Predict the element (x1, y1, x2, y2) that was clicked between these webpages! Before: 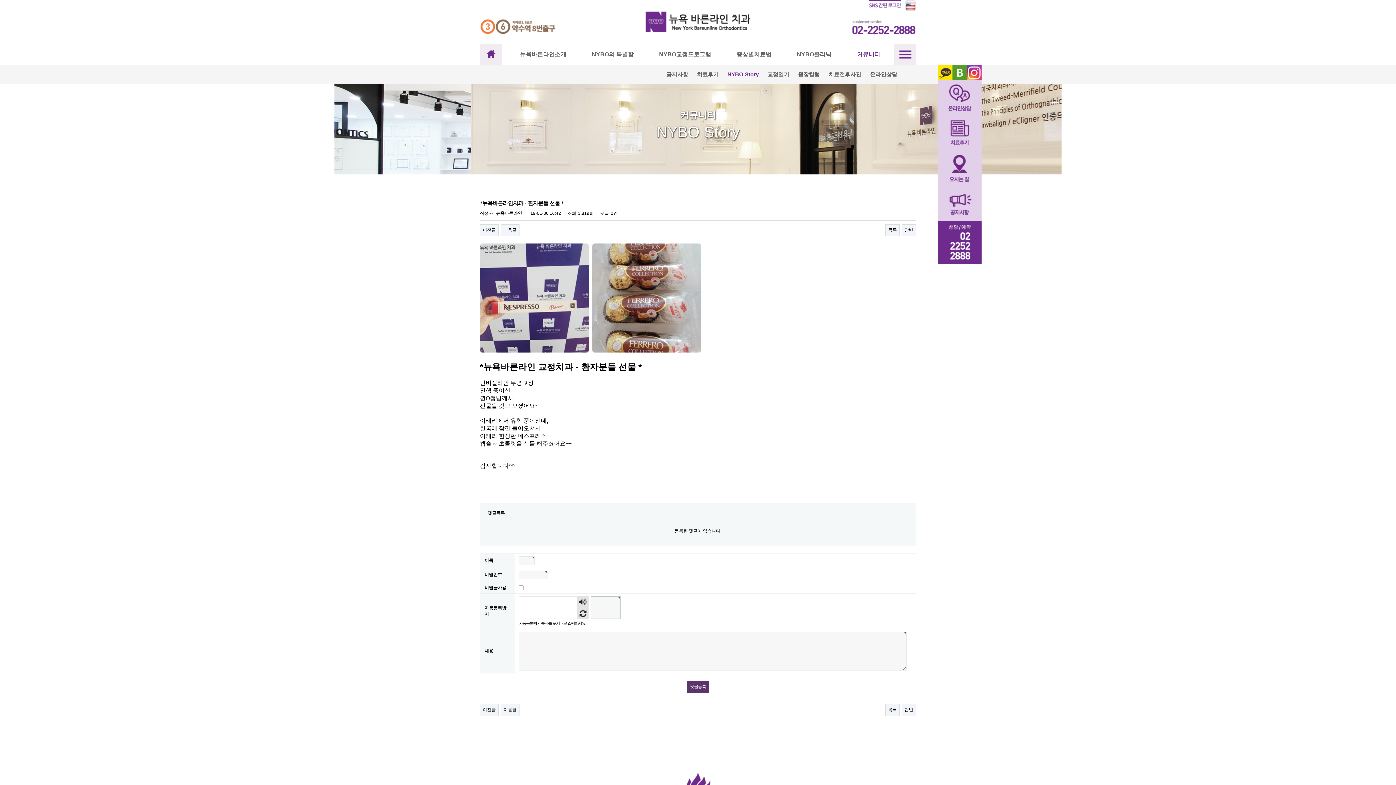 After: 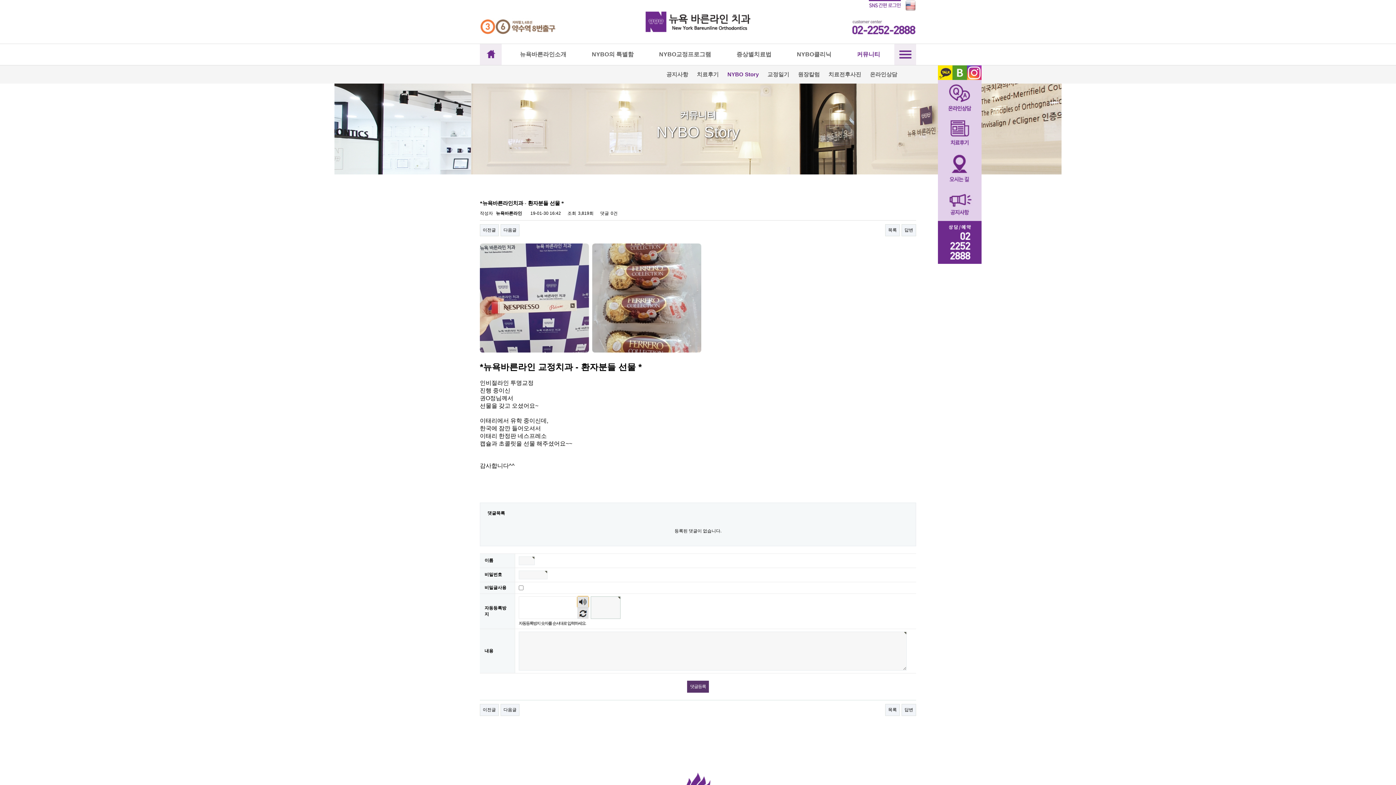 Action: bbox: (577, 596, 588, 608) label: 숫자음성듣기